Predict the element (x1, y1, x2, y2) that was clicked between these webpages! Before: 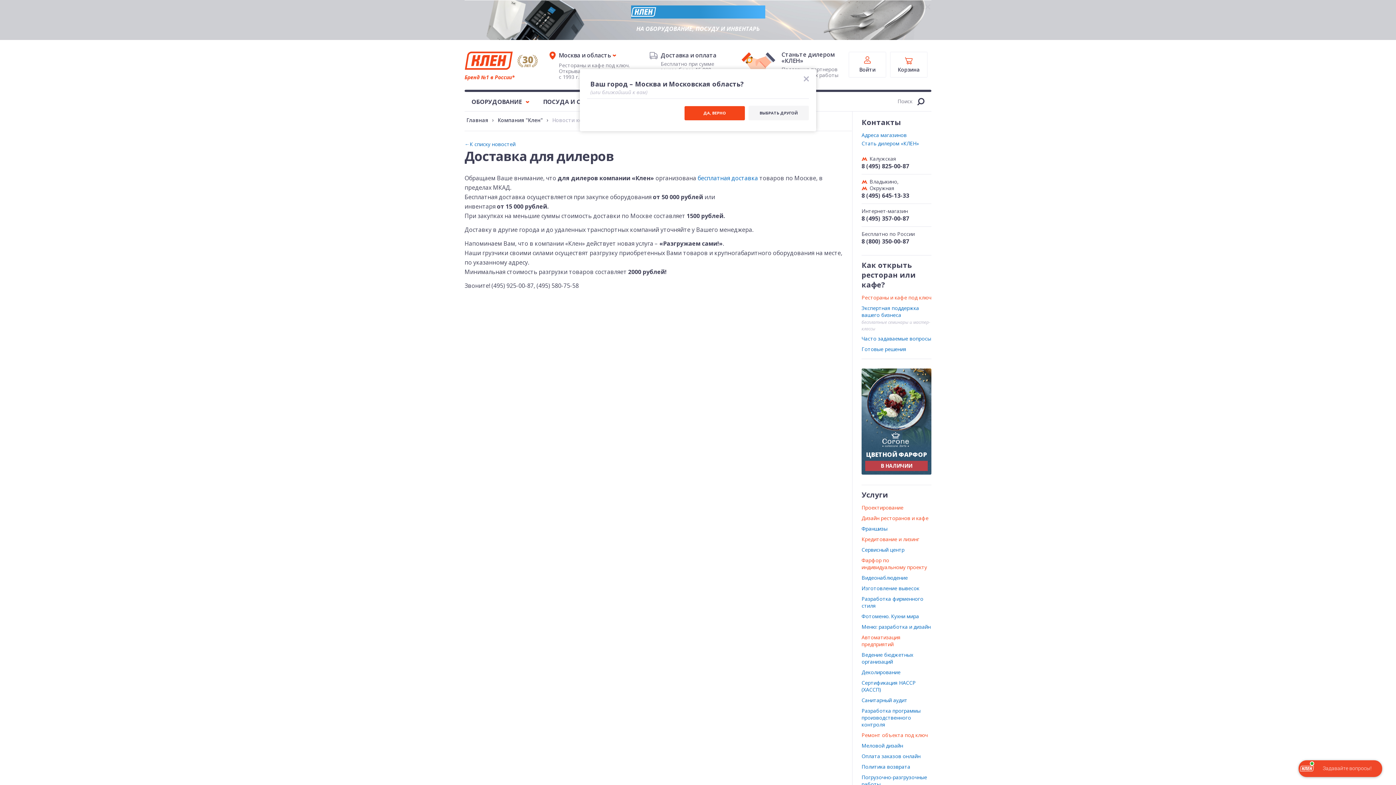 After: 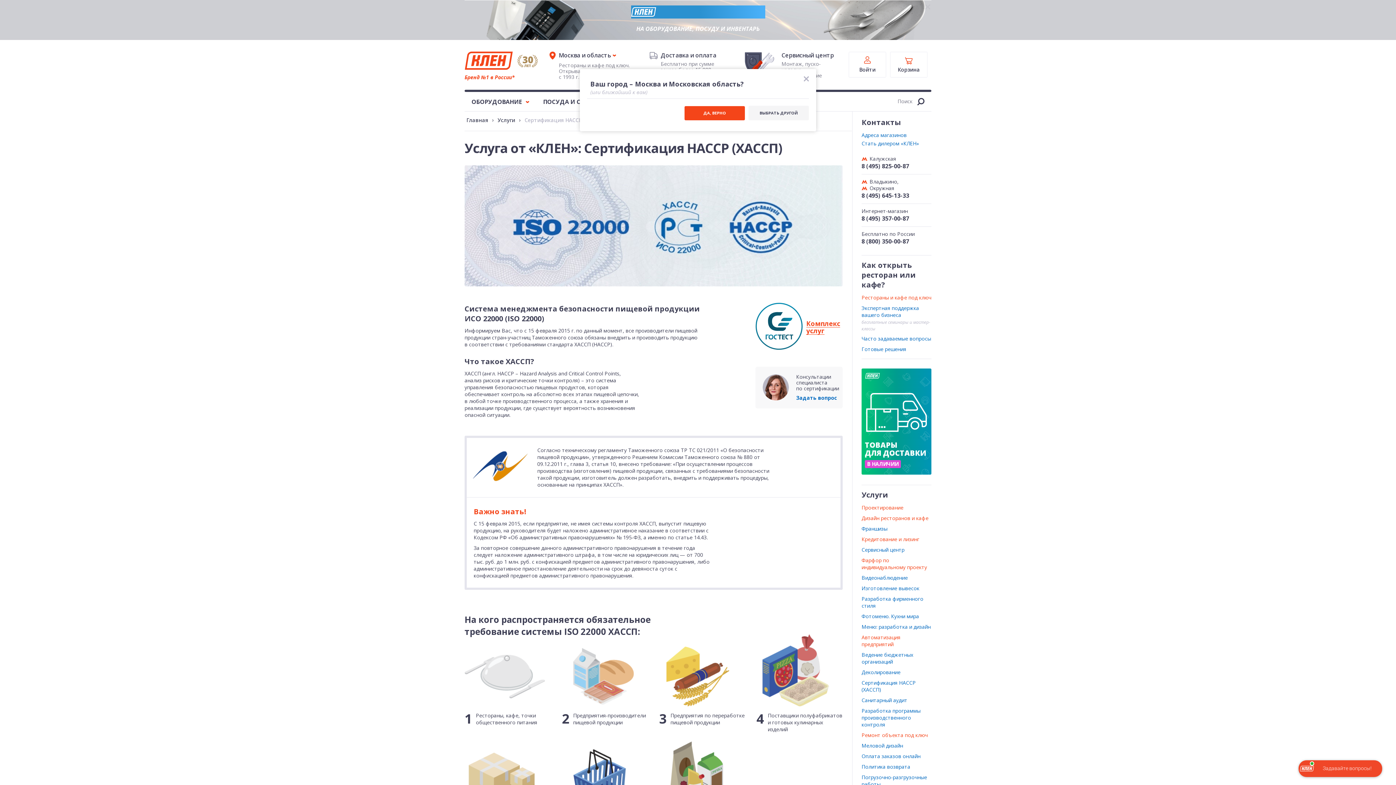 Action: label: Сертификация HACCP (ХАССП) bbox: (861, 679, 916, 693)